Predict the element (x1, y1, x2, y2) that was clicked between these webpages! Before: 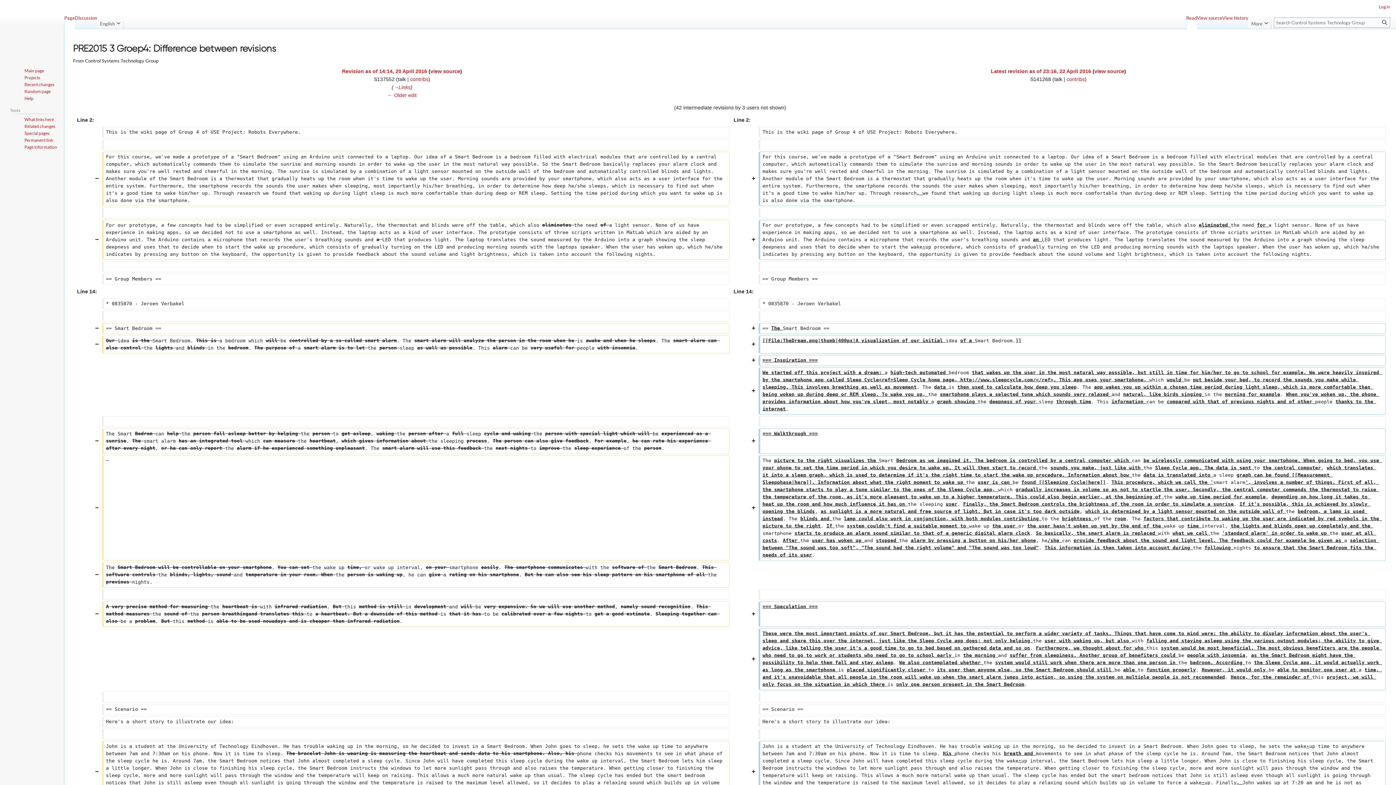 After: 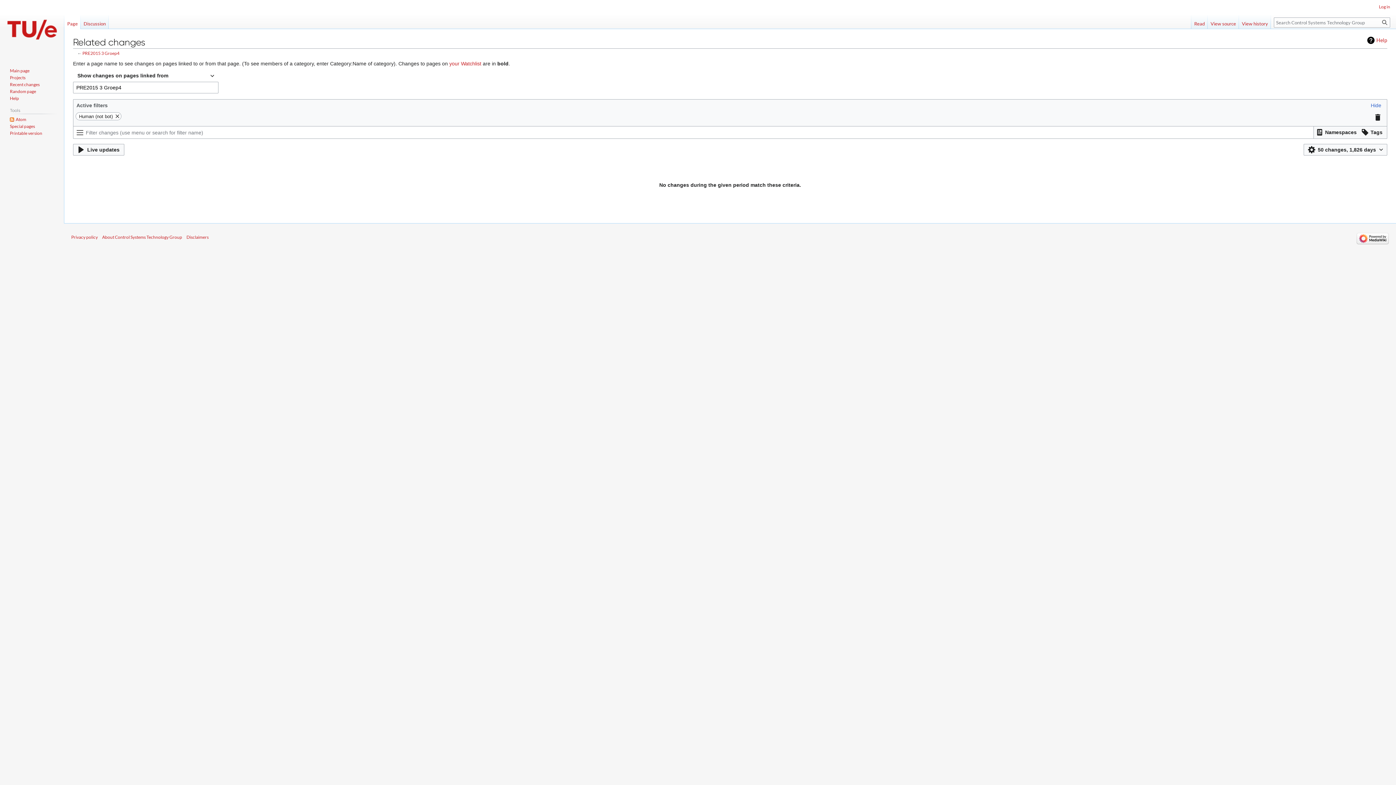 Action: label: Related changes bbox: (24, 123, 55, 128)